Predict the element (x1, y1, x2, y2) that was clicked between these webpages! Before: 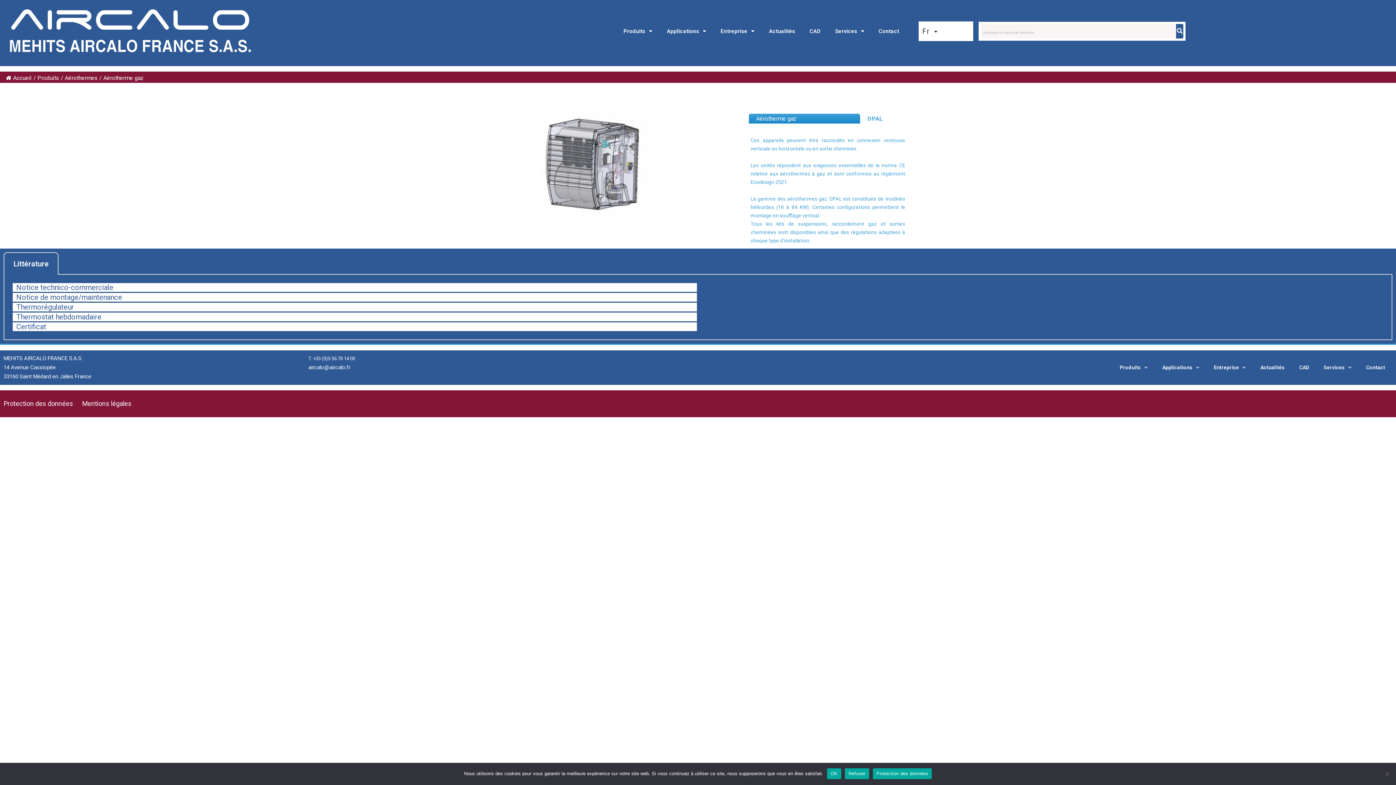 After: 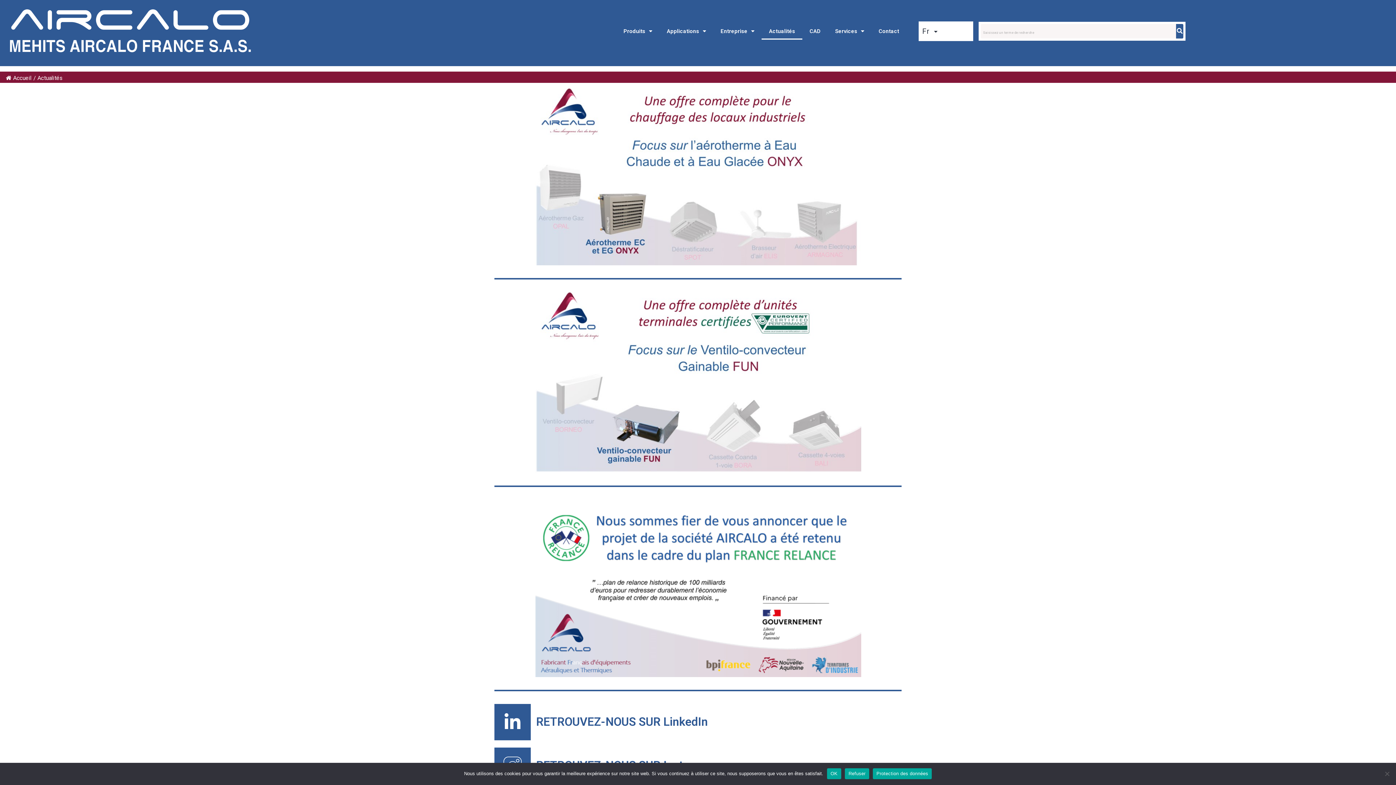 Action: bbox: (761, 22, 802, 39) label: Actualités